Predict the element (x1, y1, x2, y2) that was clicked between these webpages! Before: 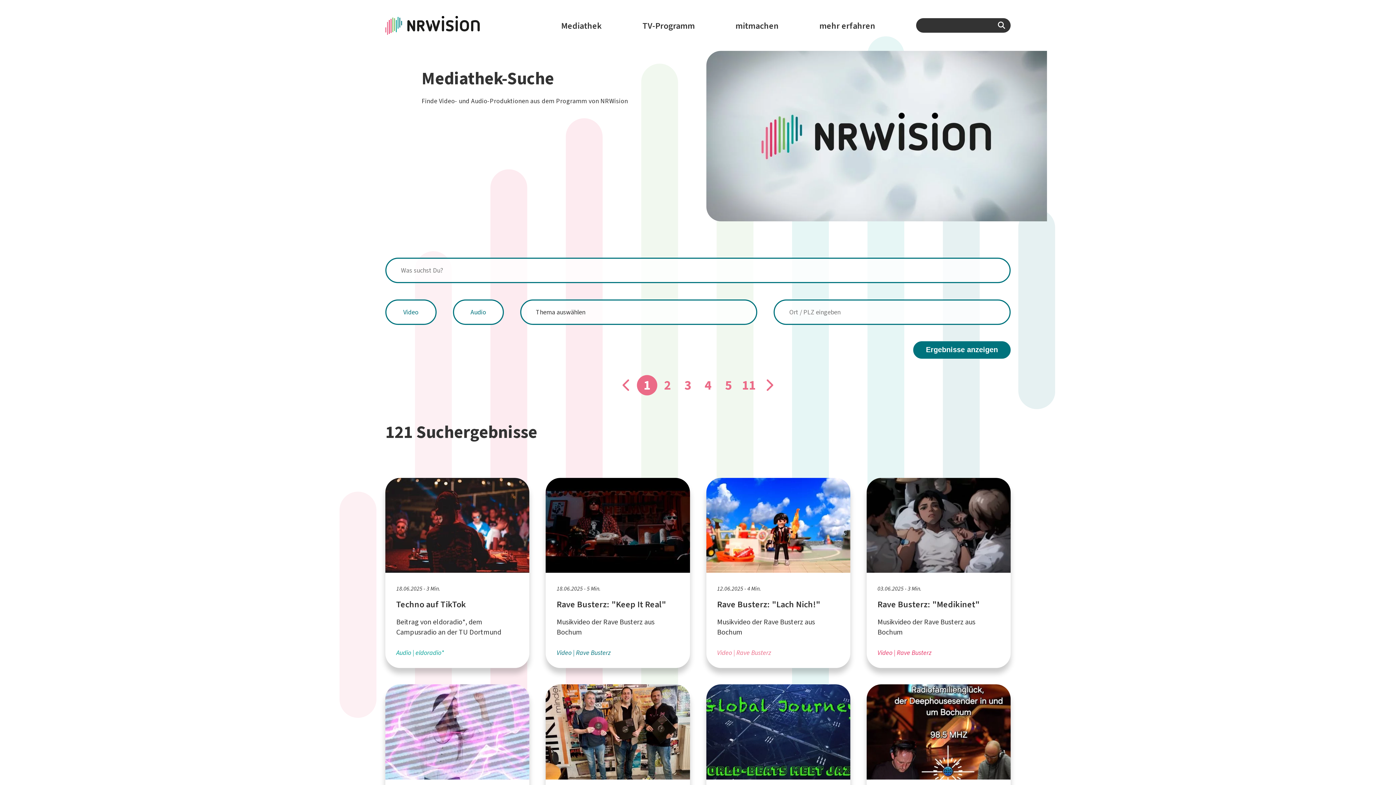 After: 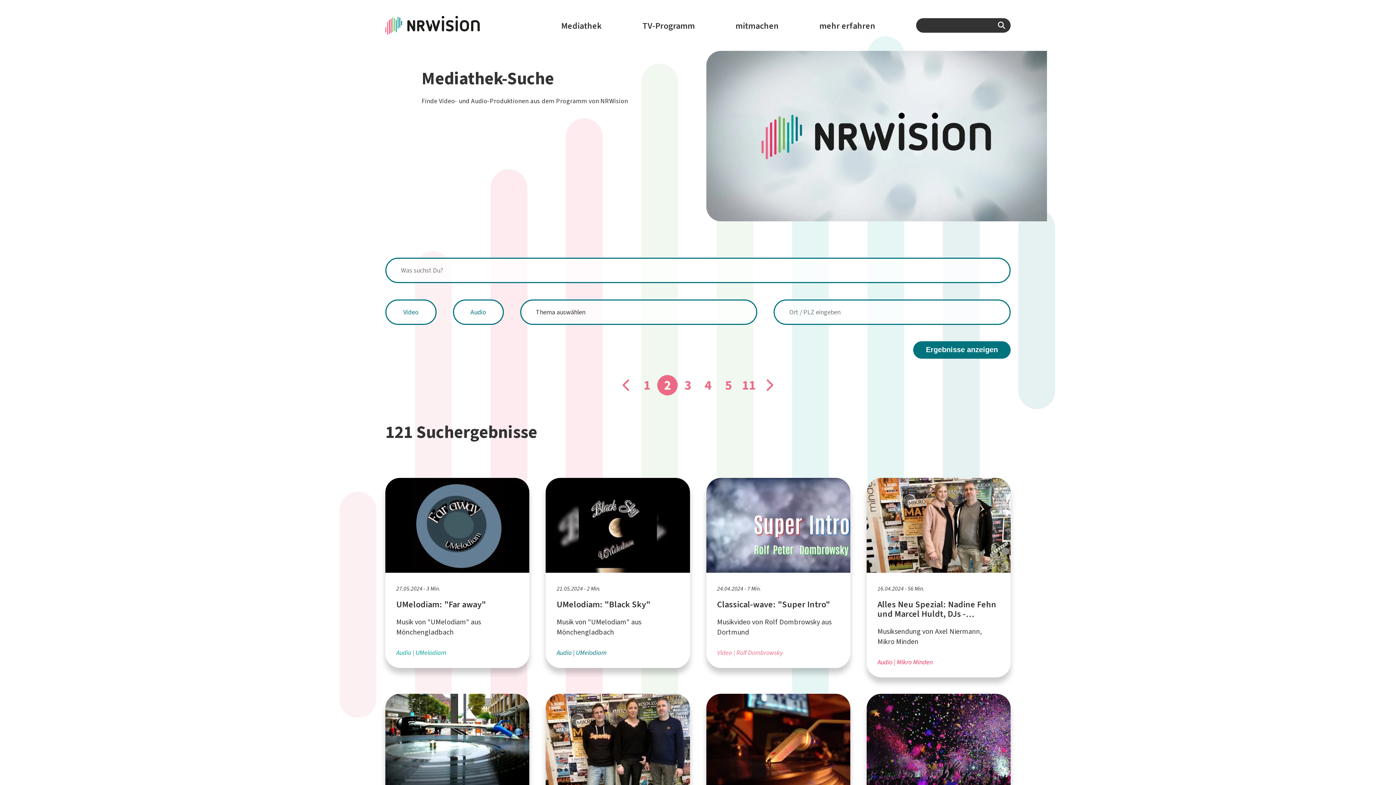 Action: bbox: (759, 375, 779, 395) label: Gehe zu Seite